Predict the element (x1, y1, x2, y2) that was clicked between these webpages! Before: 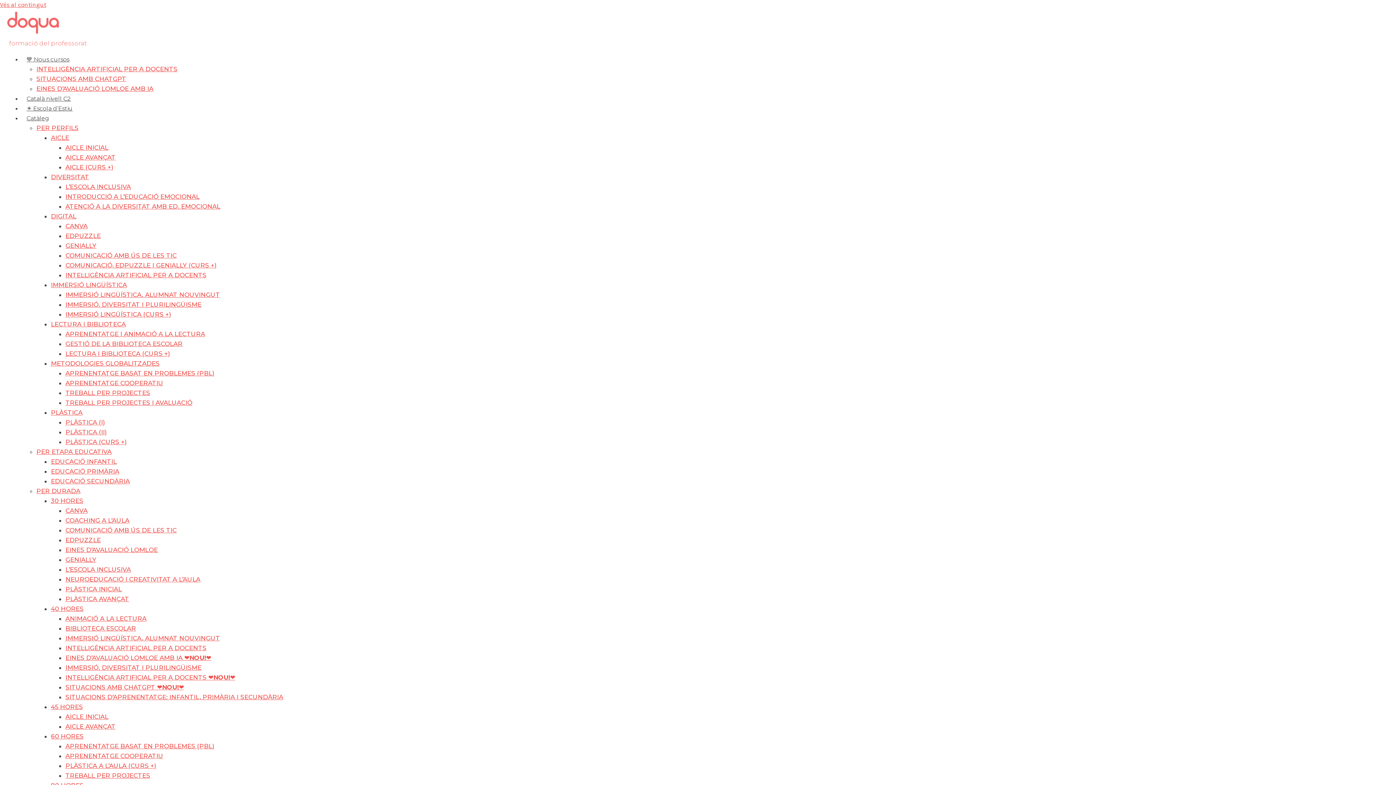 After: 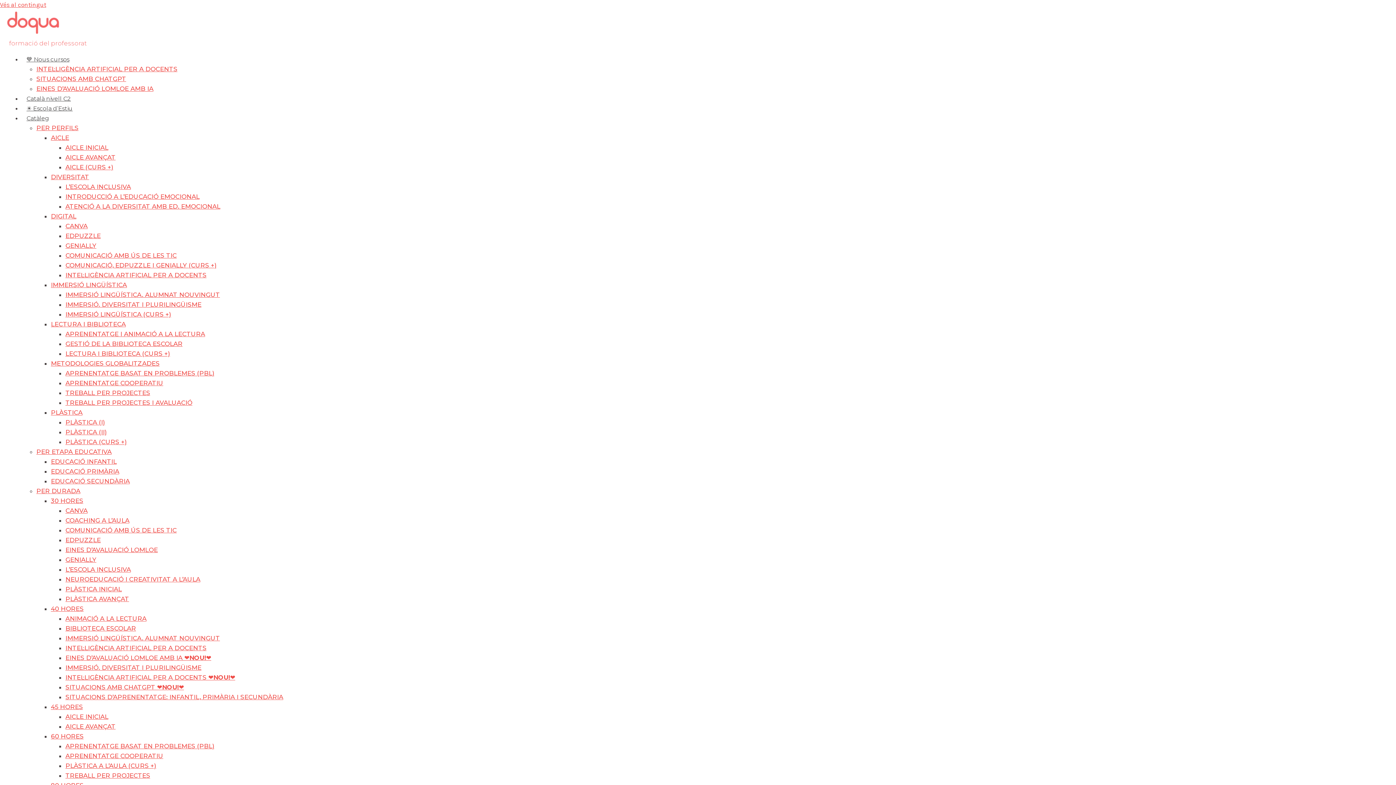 Action: bbox: (7, 28, 59, 35)